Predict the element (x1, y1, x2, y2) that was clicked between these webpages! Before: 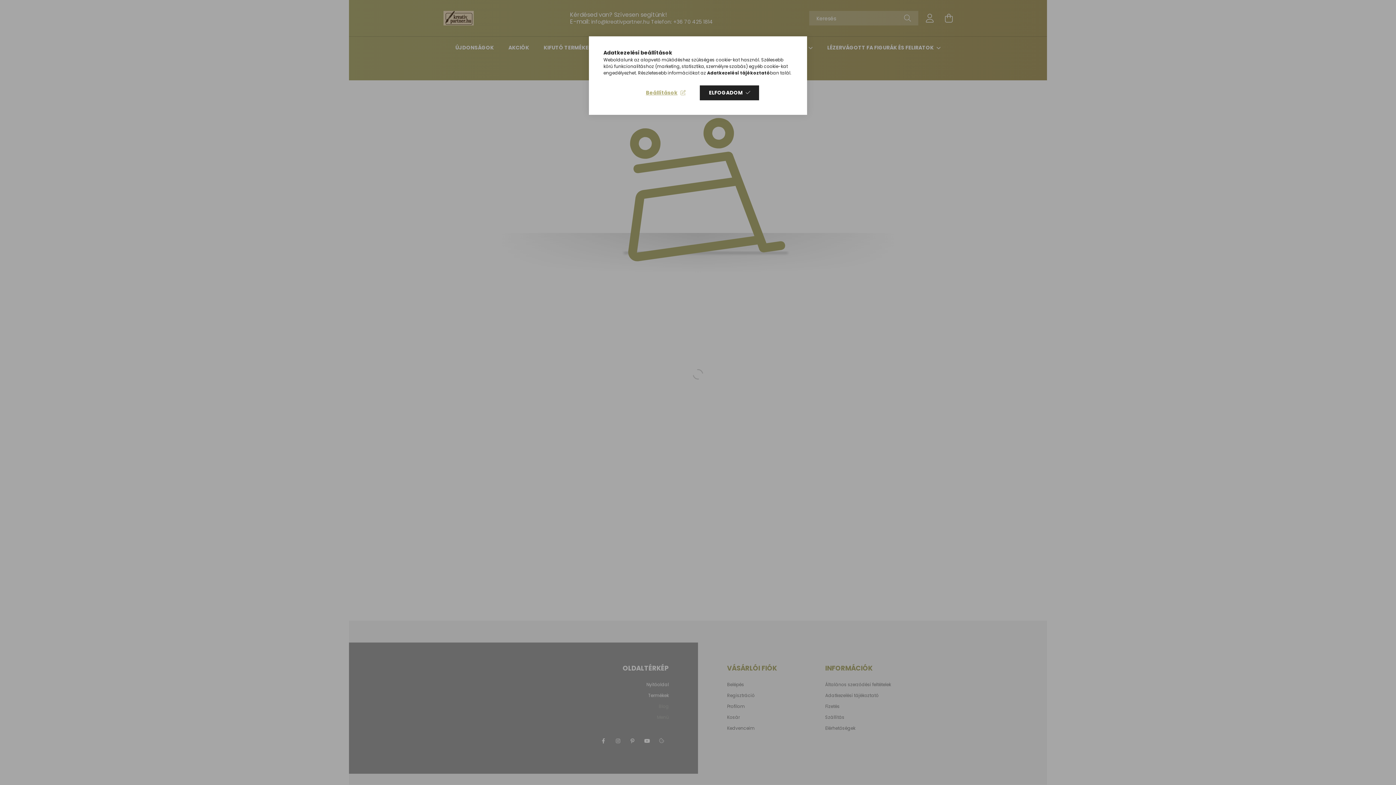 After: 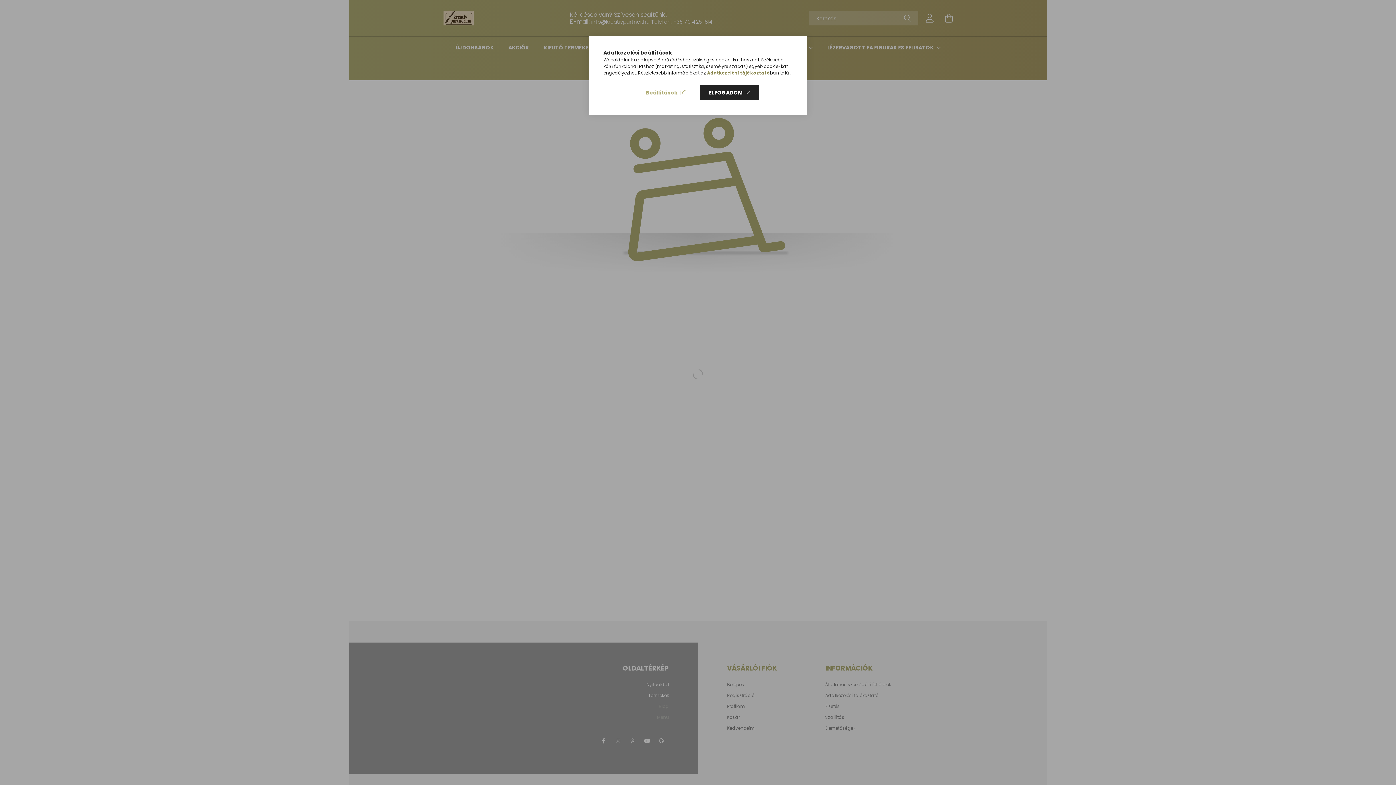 Action: label: Adatkezelési tájékoztató bbox: (707, 69, 770, 76)